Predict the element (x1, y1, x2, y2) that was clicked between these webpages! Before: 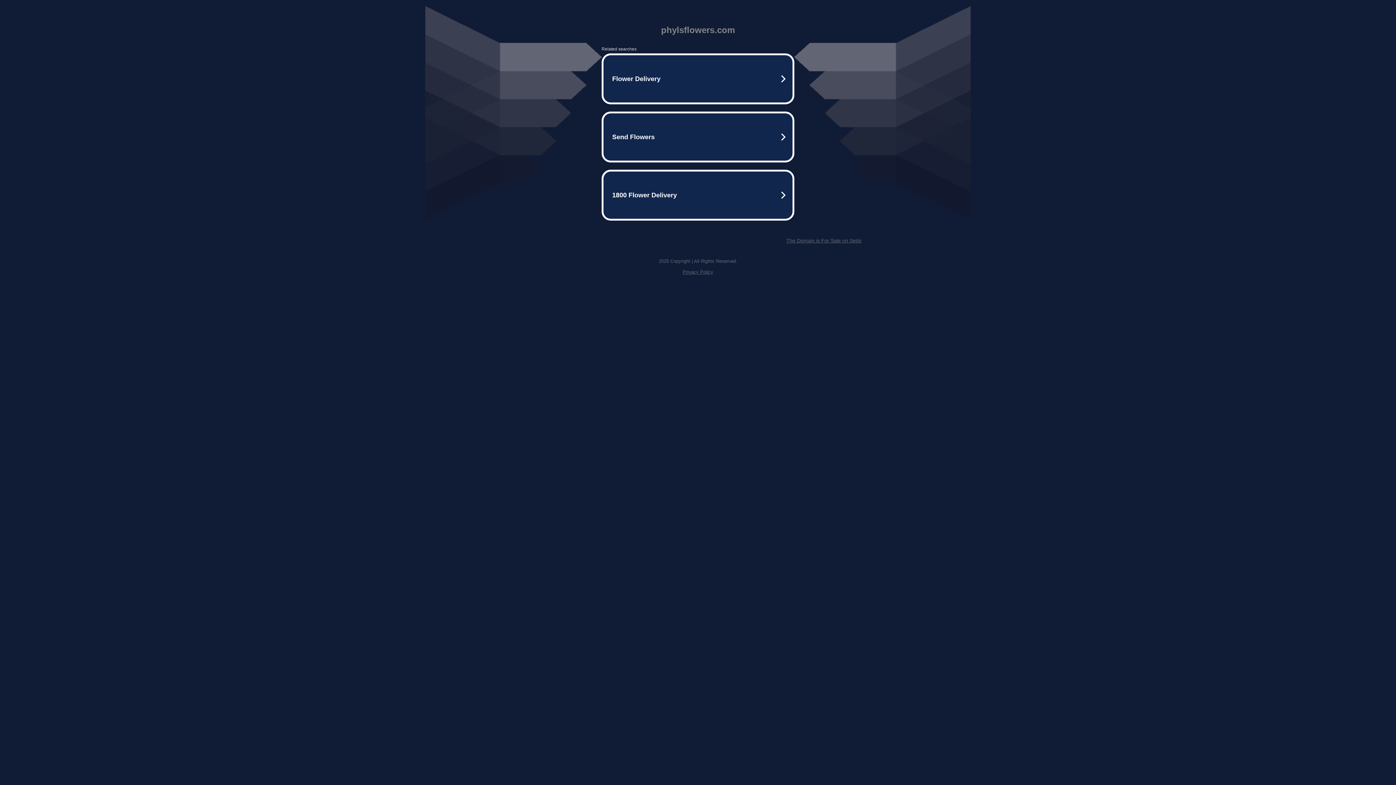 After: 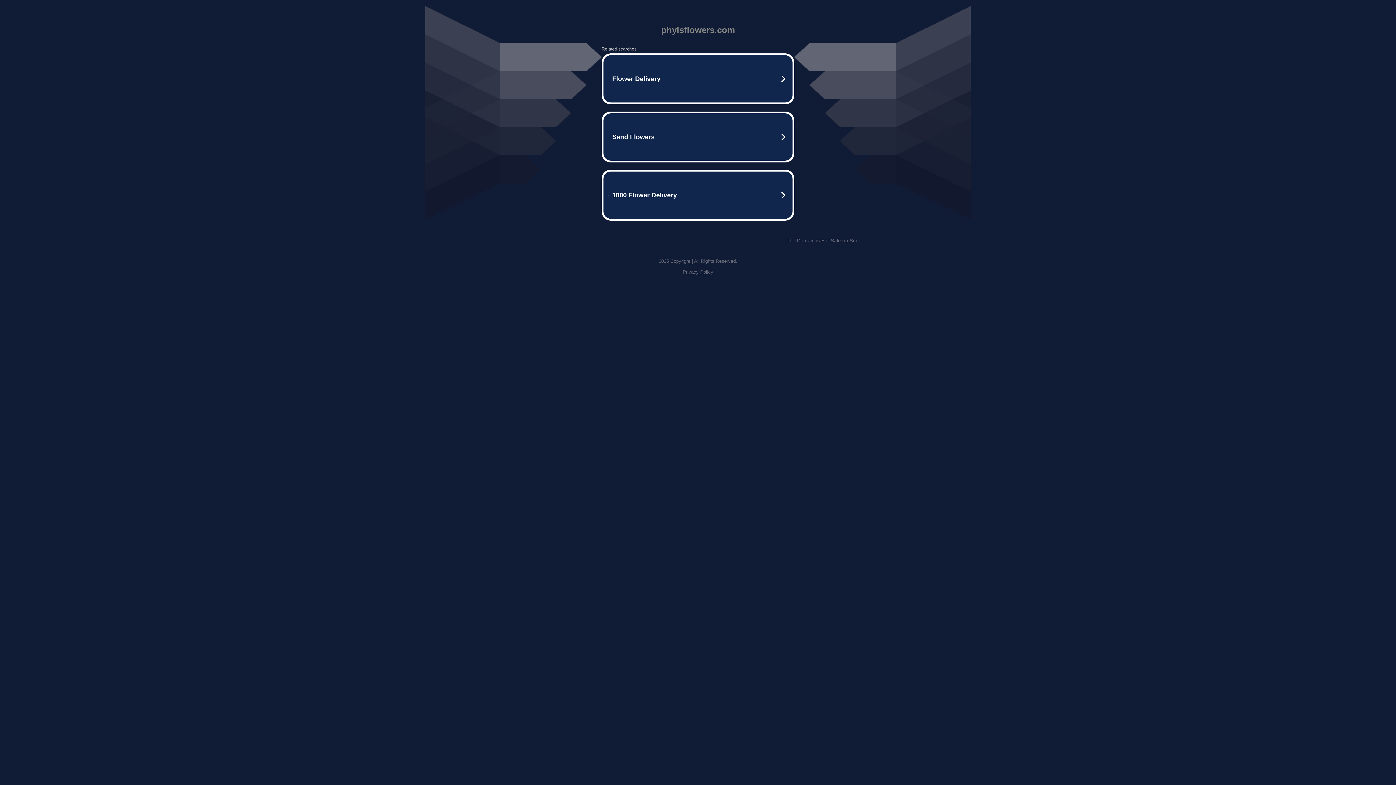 Action: bbox: (682, 269, 713, 274) label: Privacy Policy